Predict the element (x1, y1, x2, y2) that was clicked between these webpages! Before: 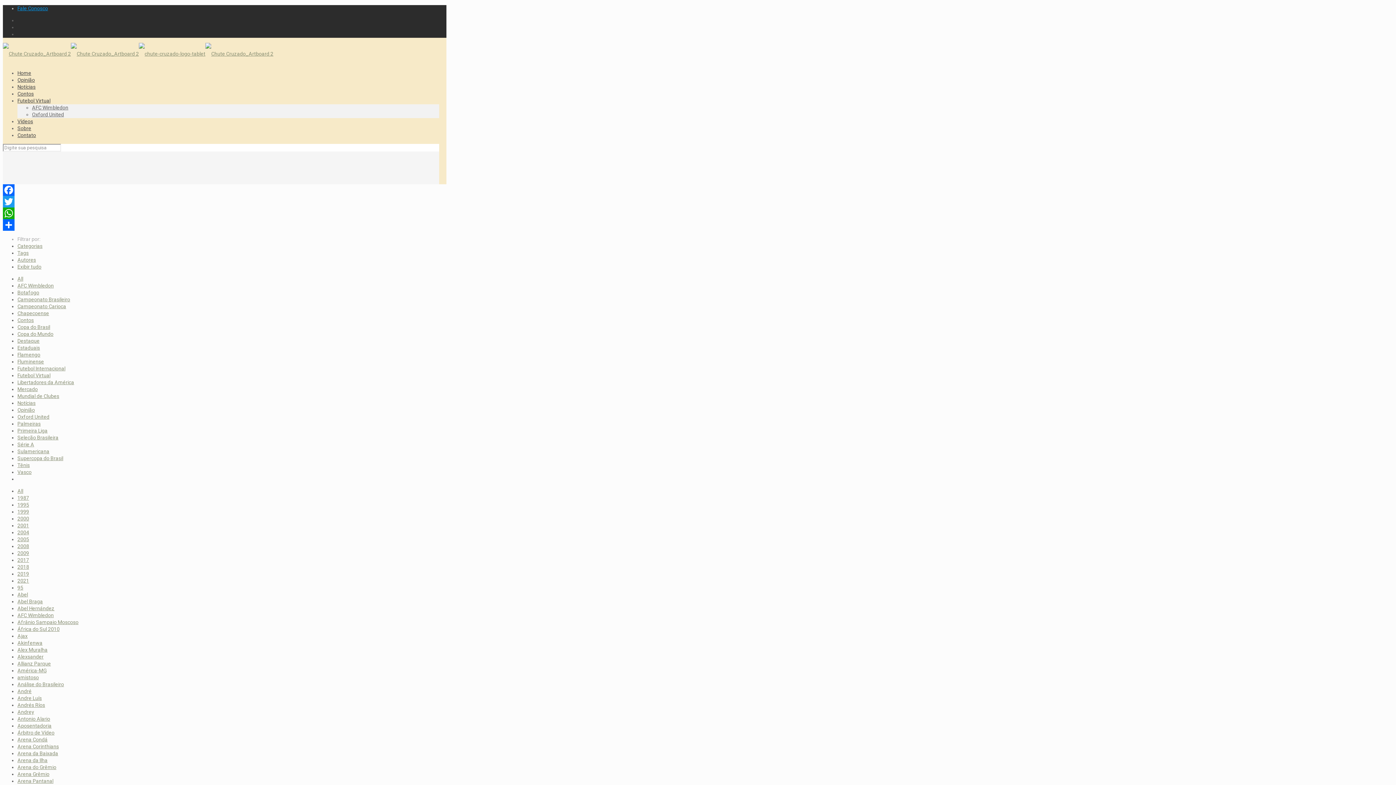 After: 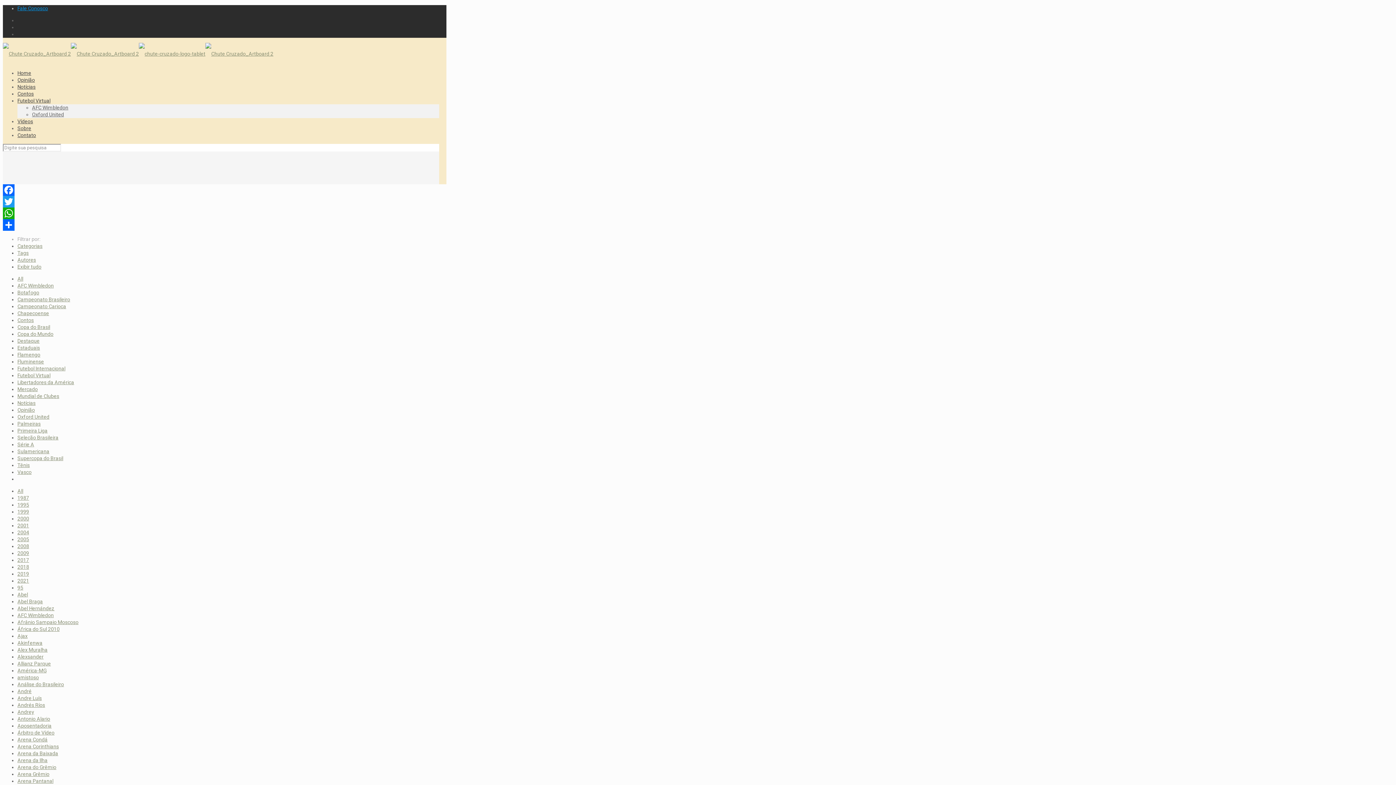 Action: label: Twitter bbox: (2, 196, 344, 207)